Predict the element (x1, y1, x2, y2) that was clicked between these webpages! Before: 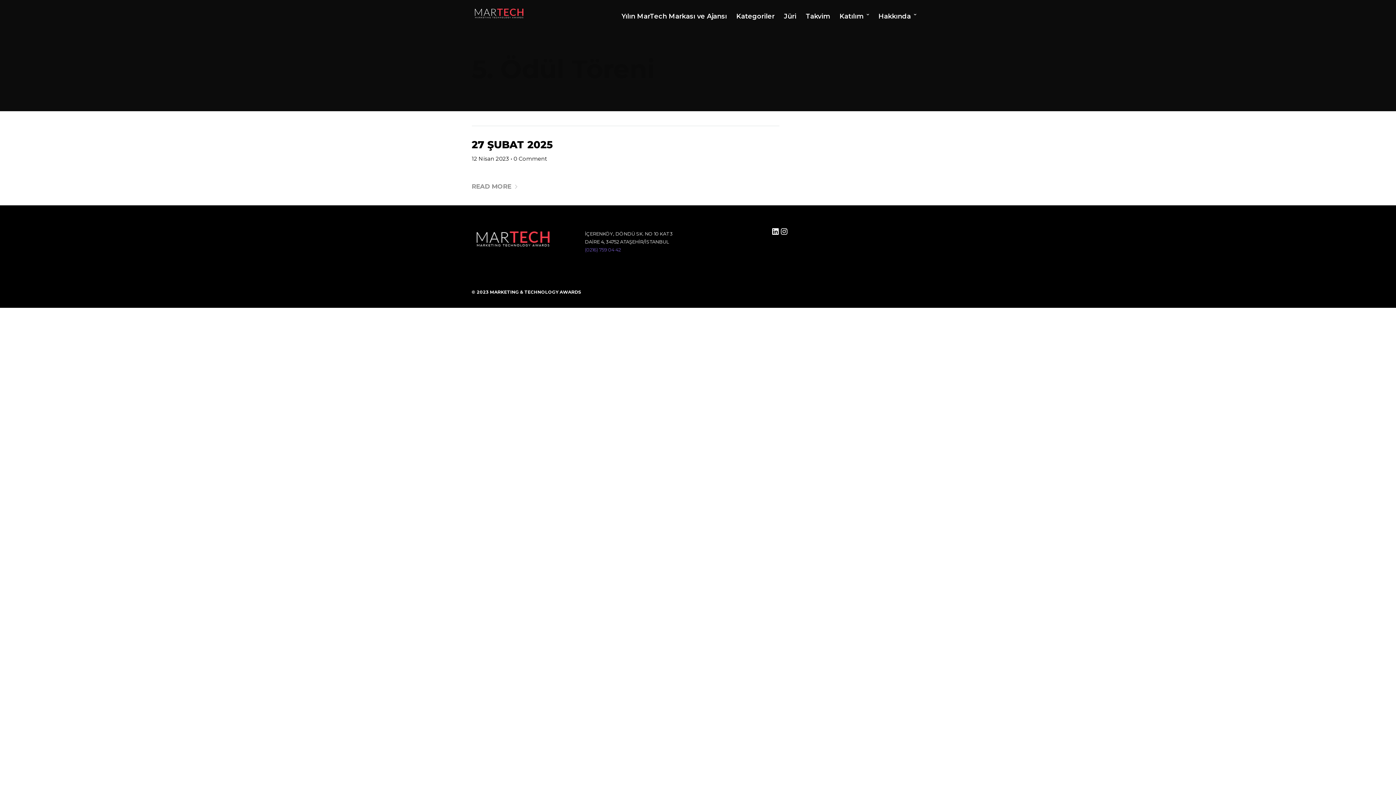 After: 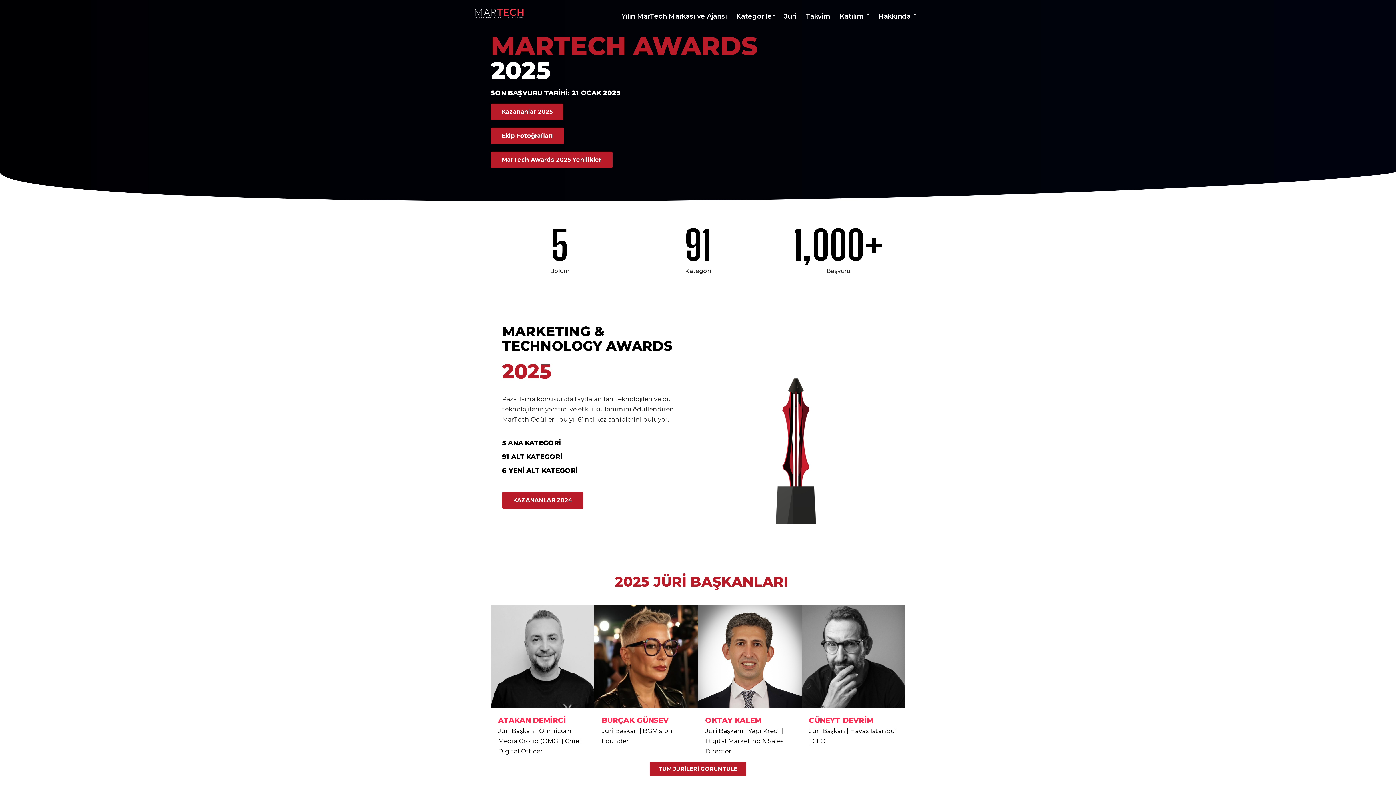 Action: label: Katılım bbox: (839, 0, 875, 32)